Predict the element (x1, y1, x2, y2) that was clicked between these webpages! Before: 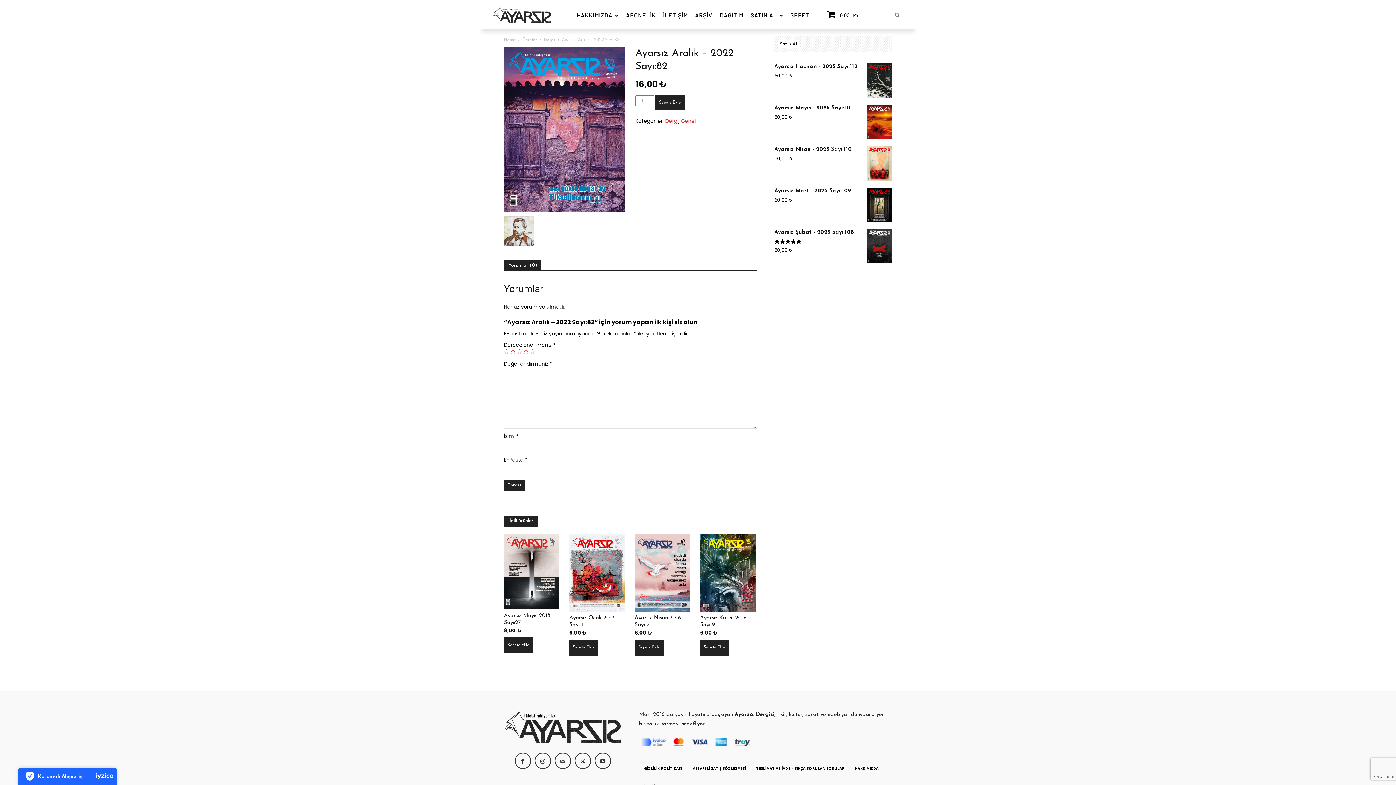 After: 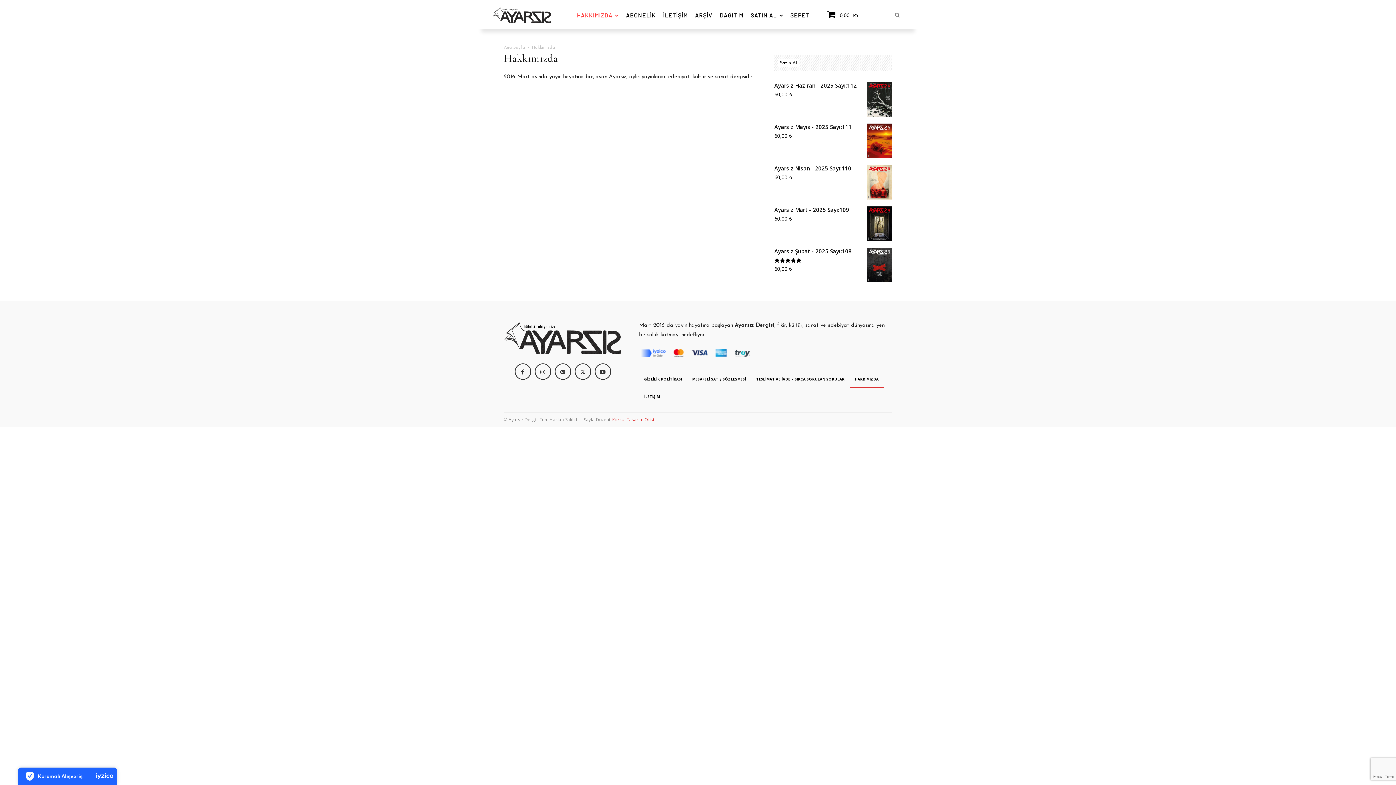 Action: bbox: (849, 760, 884, 777) label: HAKKIMIZDA